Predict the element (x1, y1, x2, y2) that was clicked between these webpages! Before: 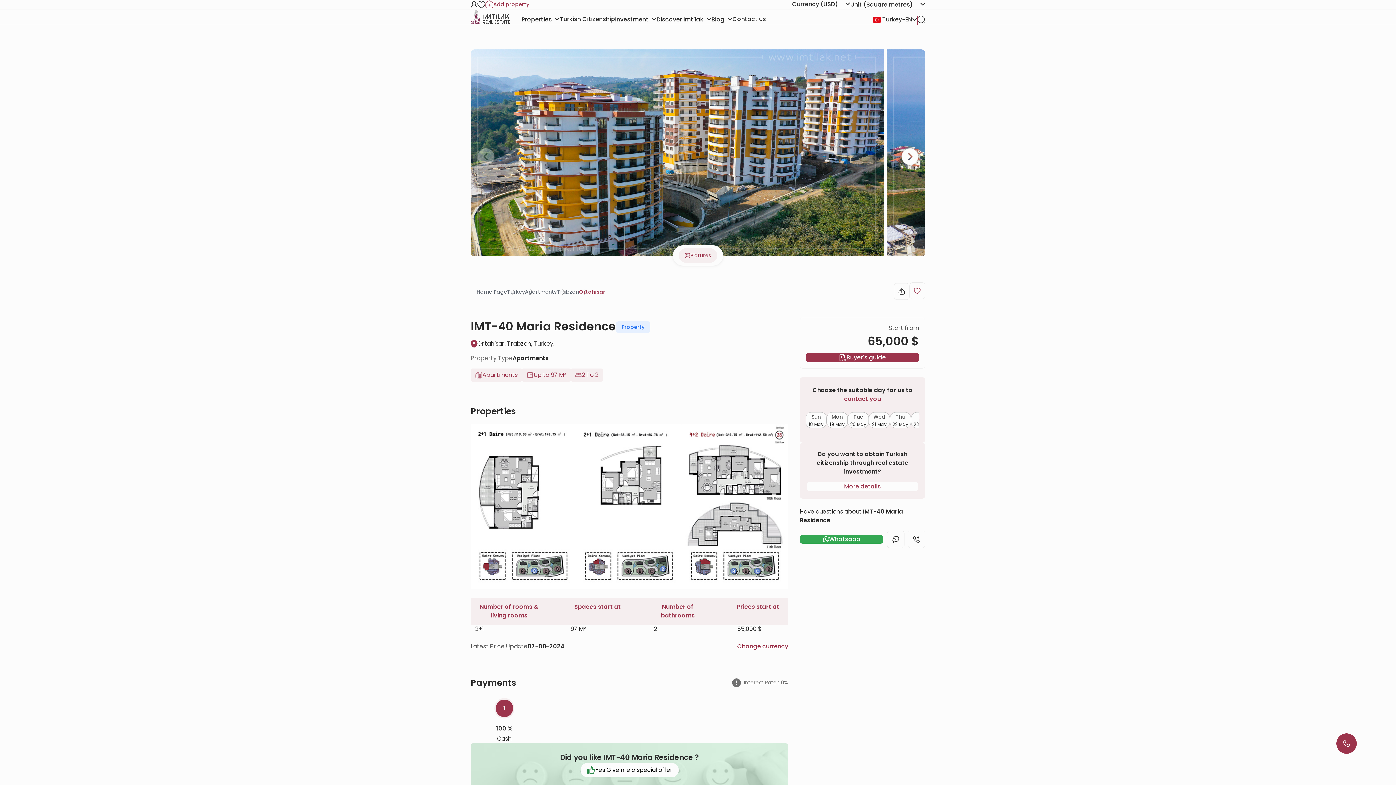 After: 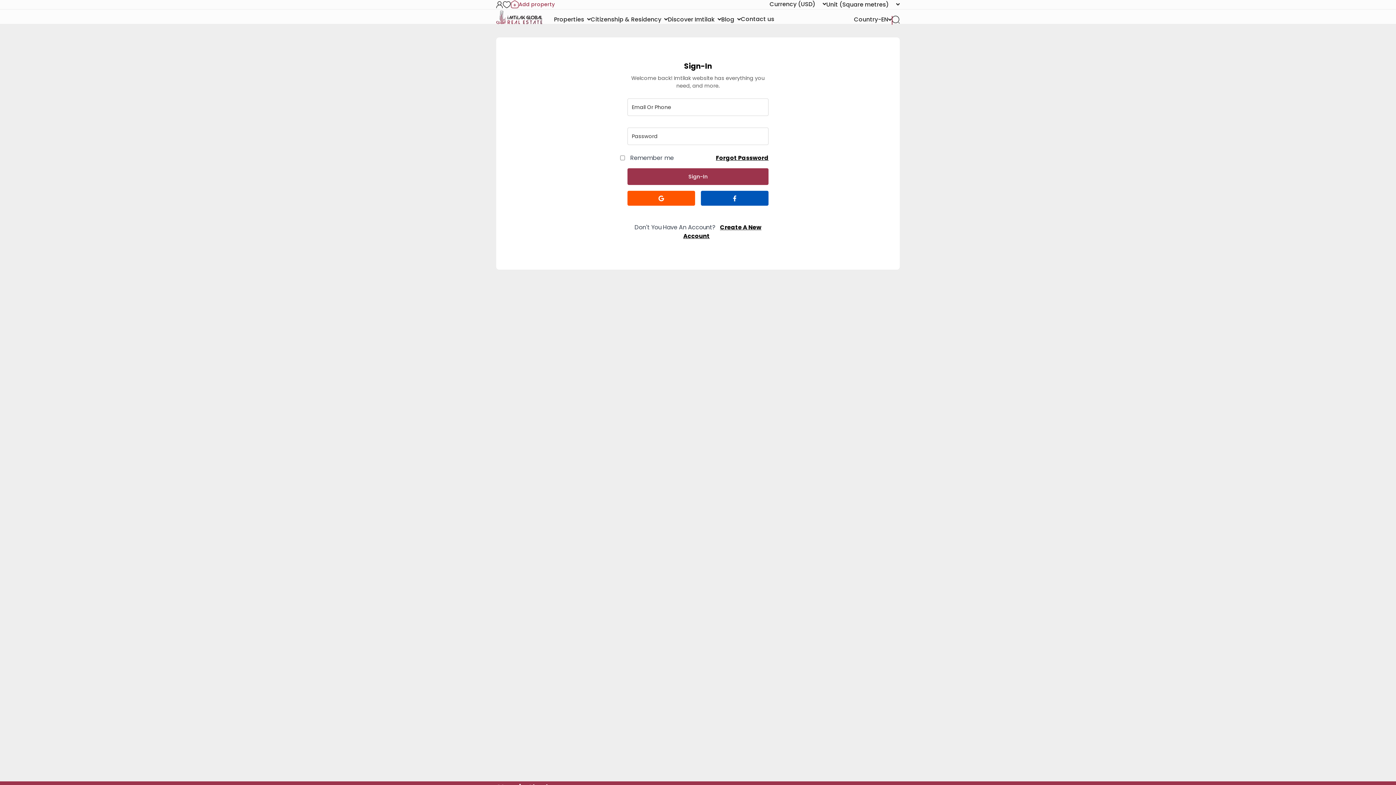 Action: bbox: (470, 0, 477, 8)